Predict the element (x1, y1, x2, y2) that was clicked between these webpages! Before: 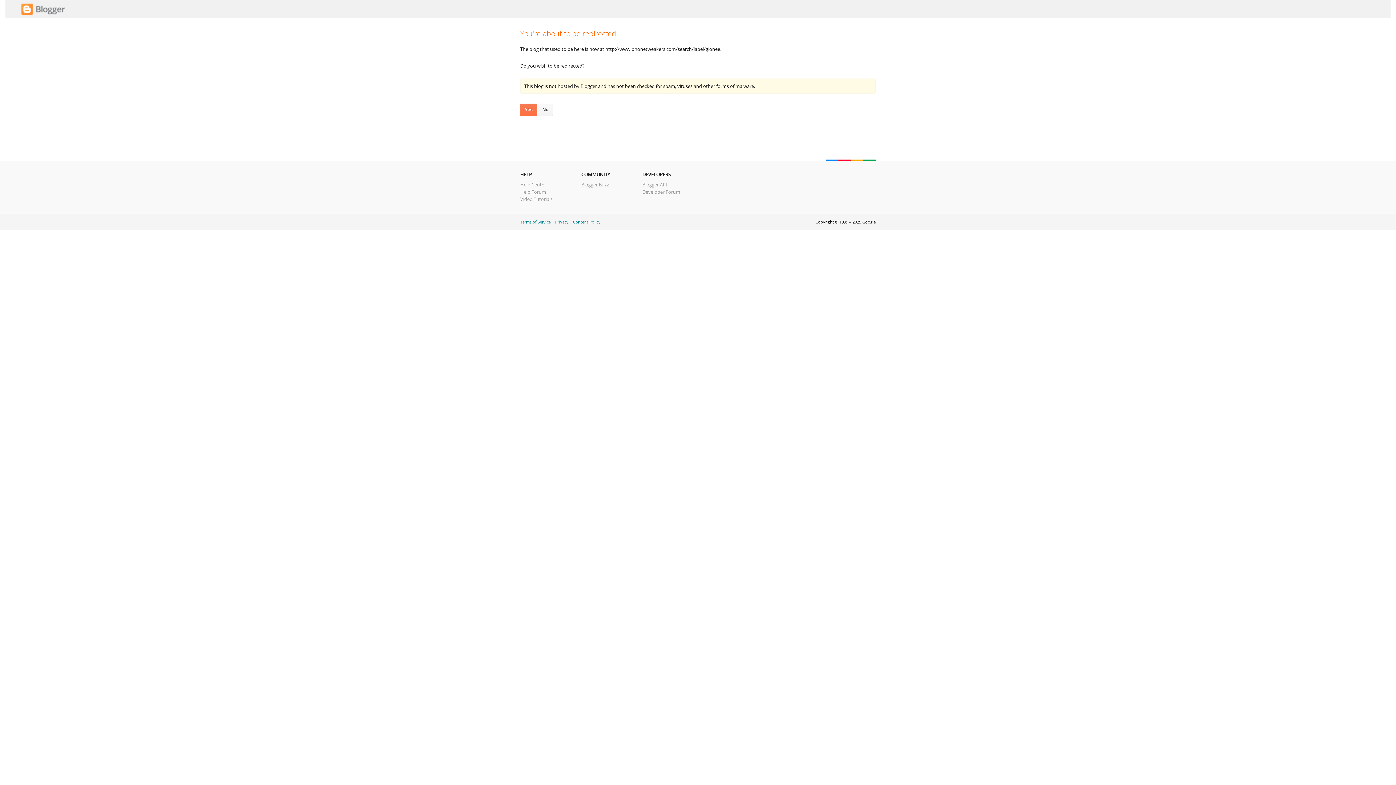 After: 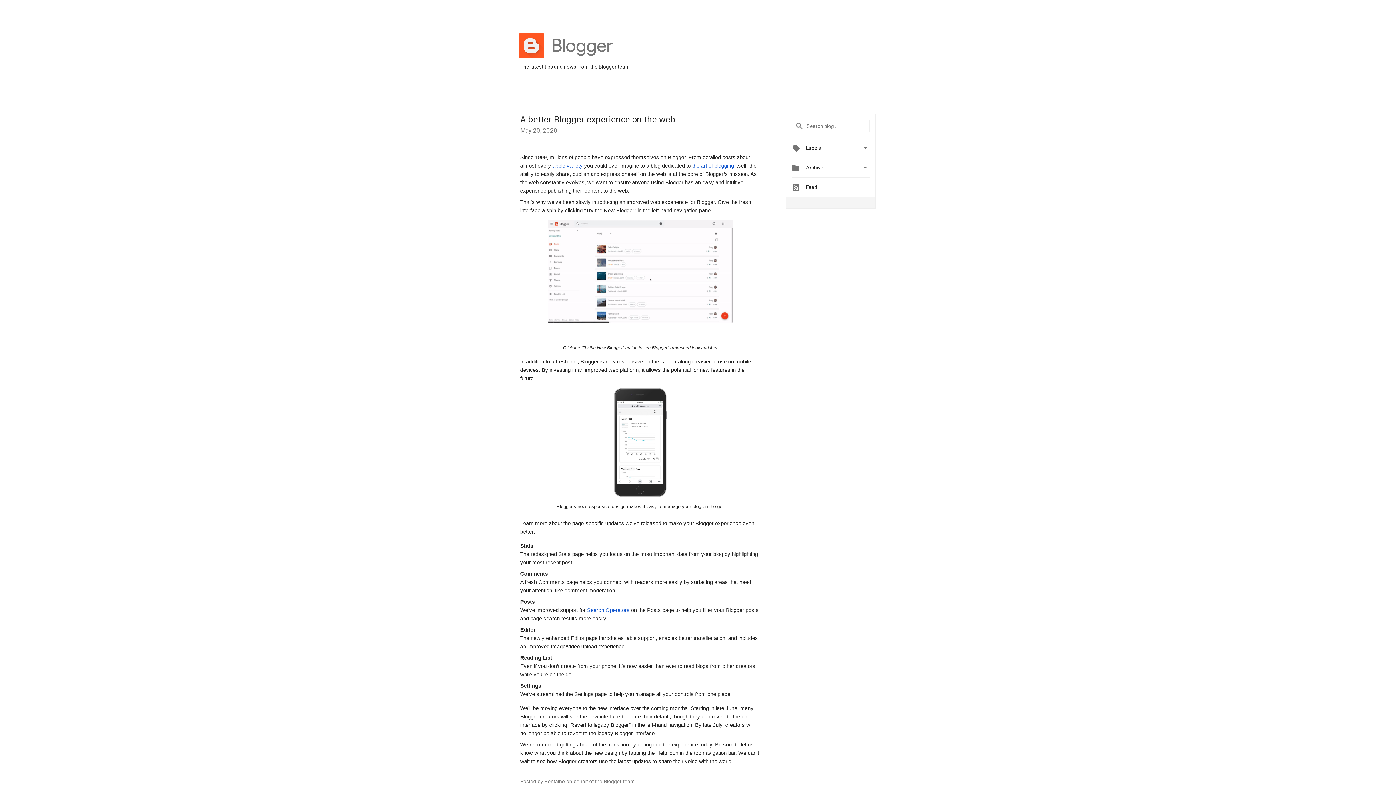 Action: label: Blogger Buzz bbox: (581, 181, 609, 188)